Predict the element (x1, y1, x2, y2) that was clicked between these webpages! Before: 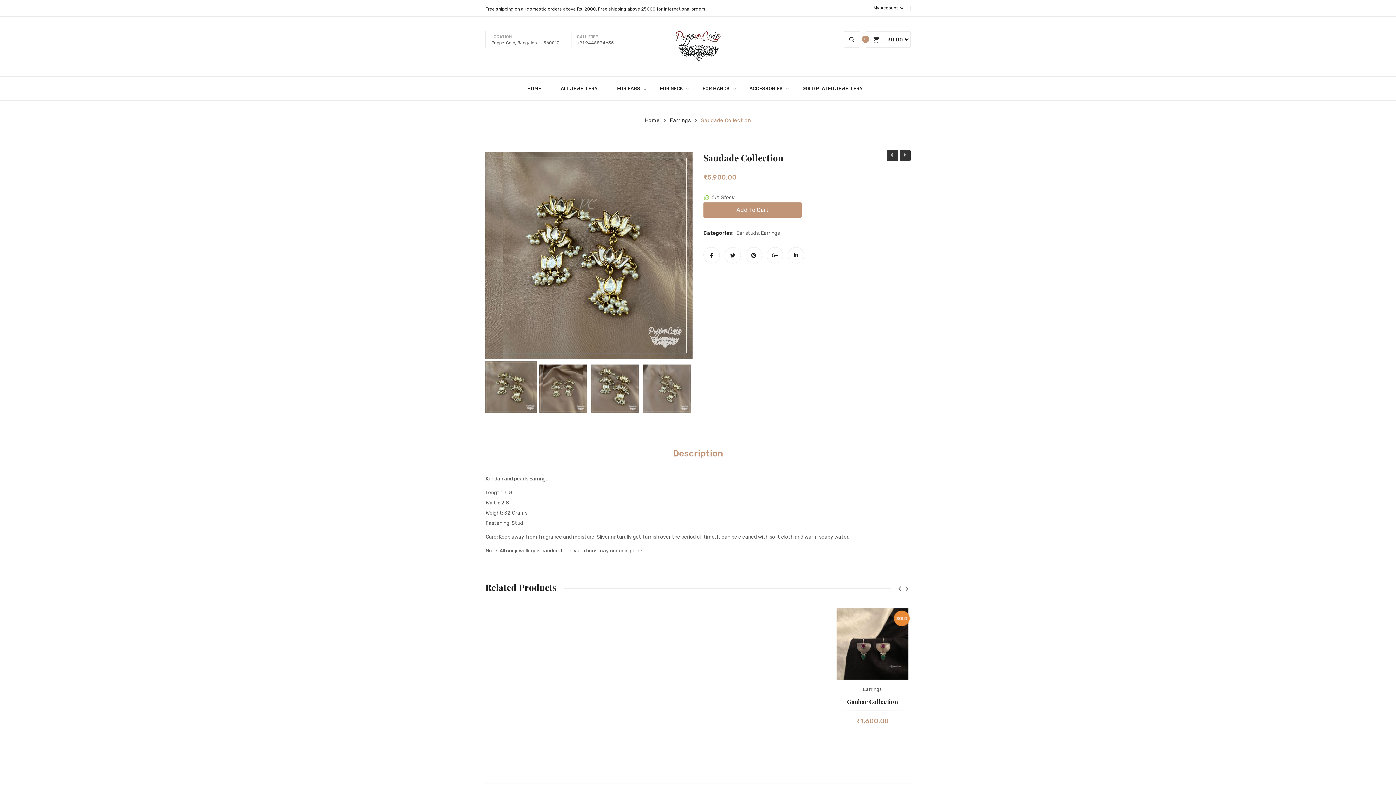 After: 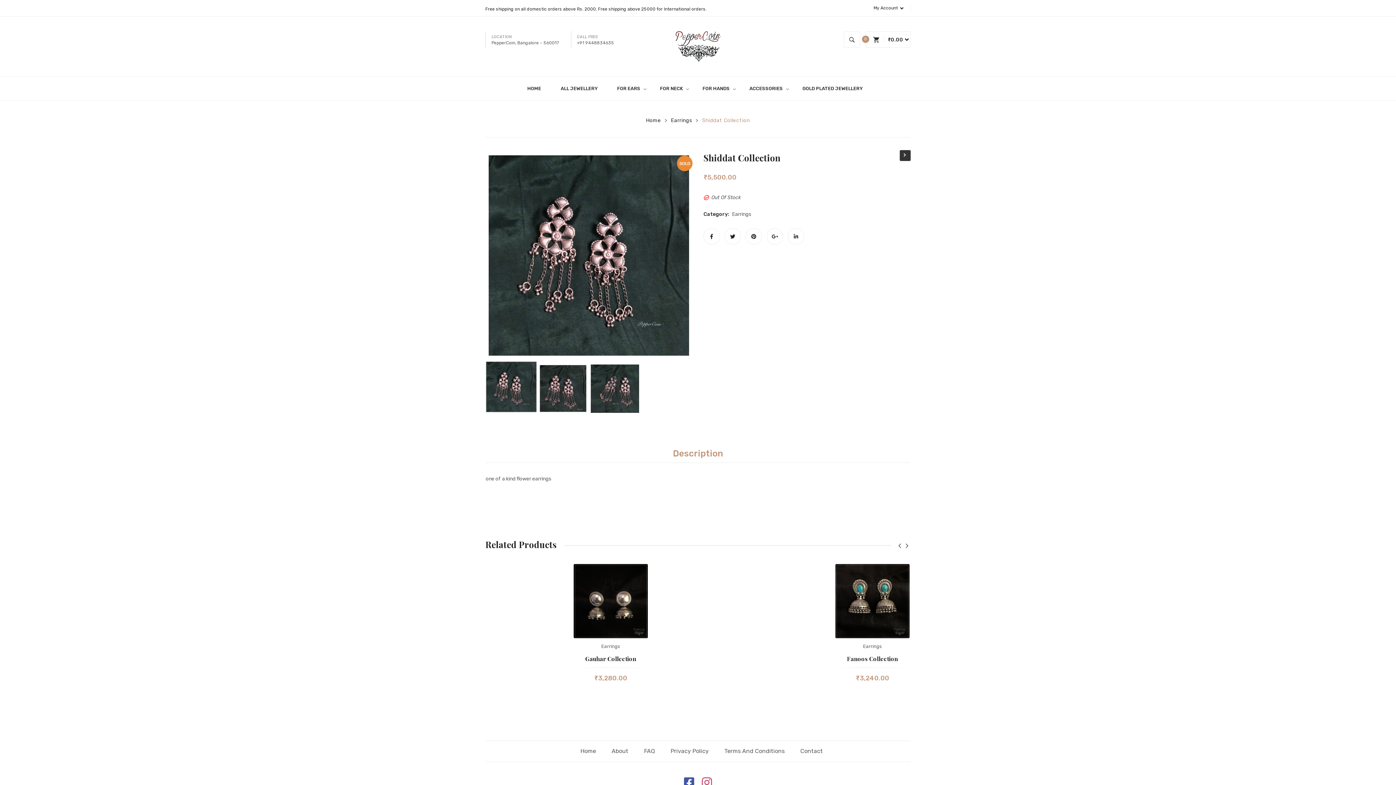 Action: bbox: (486, 607, 560, 681)